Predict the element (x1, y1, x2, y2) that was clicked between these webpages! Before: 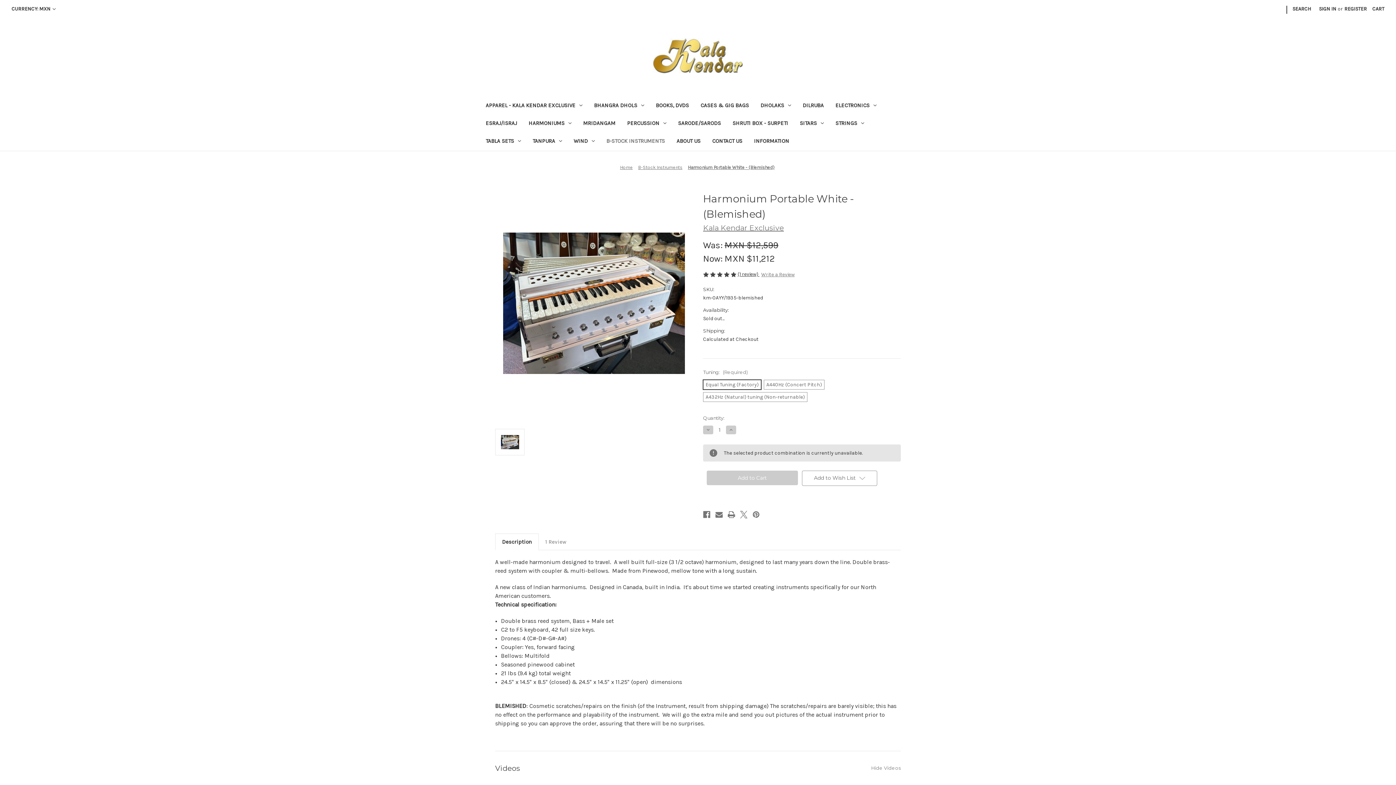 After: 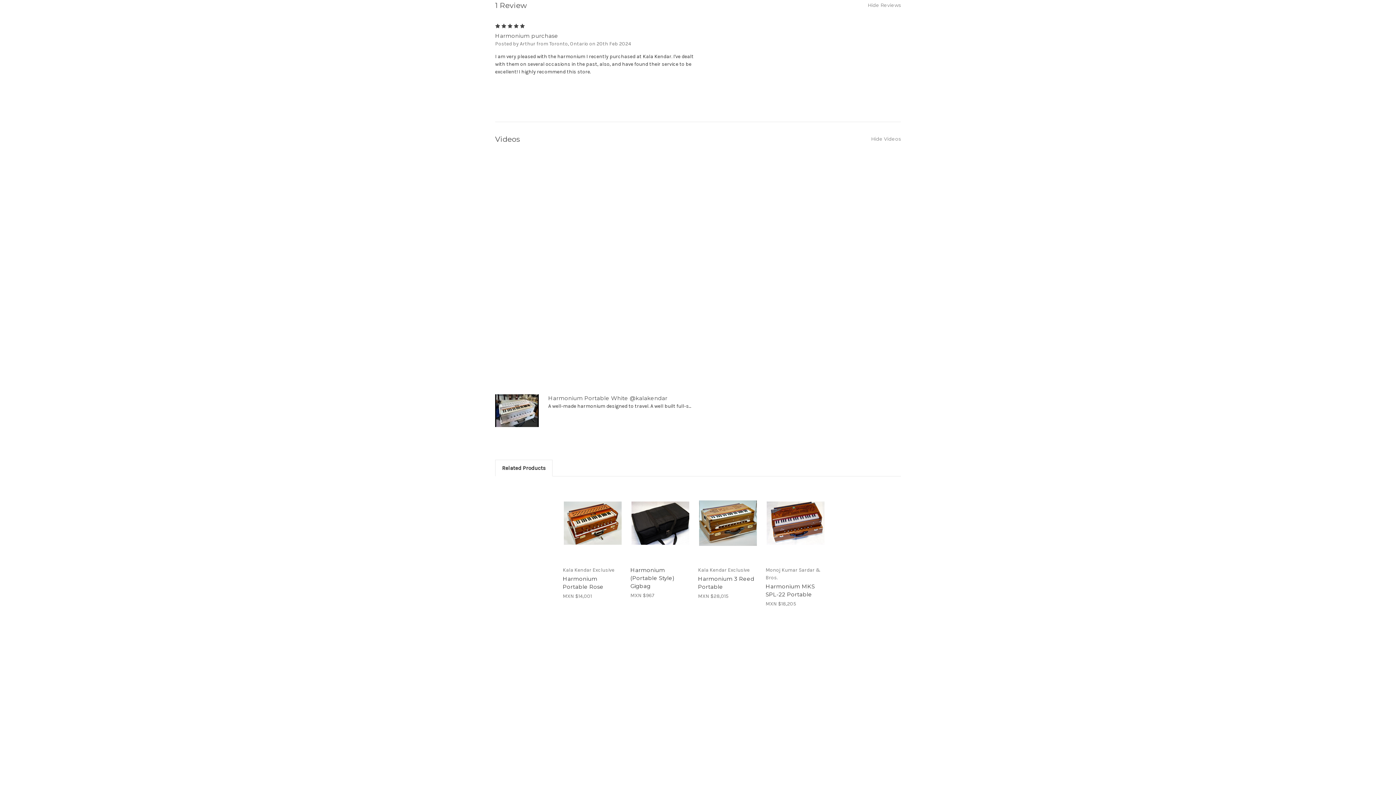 Action: bbox: (737, 271, 759, 277) label: (1 review) 